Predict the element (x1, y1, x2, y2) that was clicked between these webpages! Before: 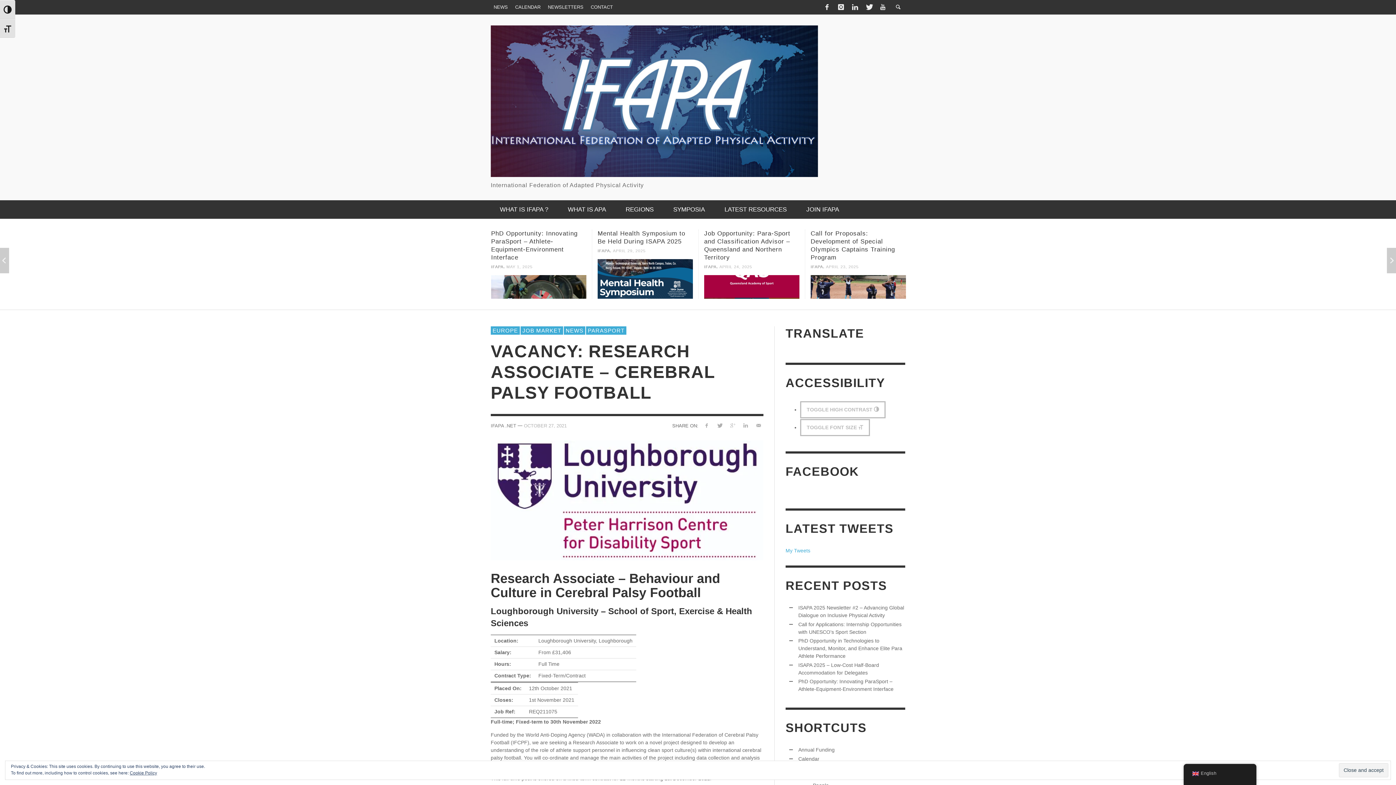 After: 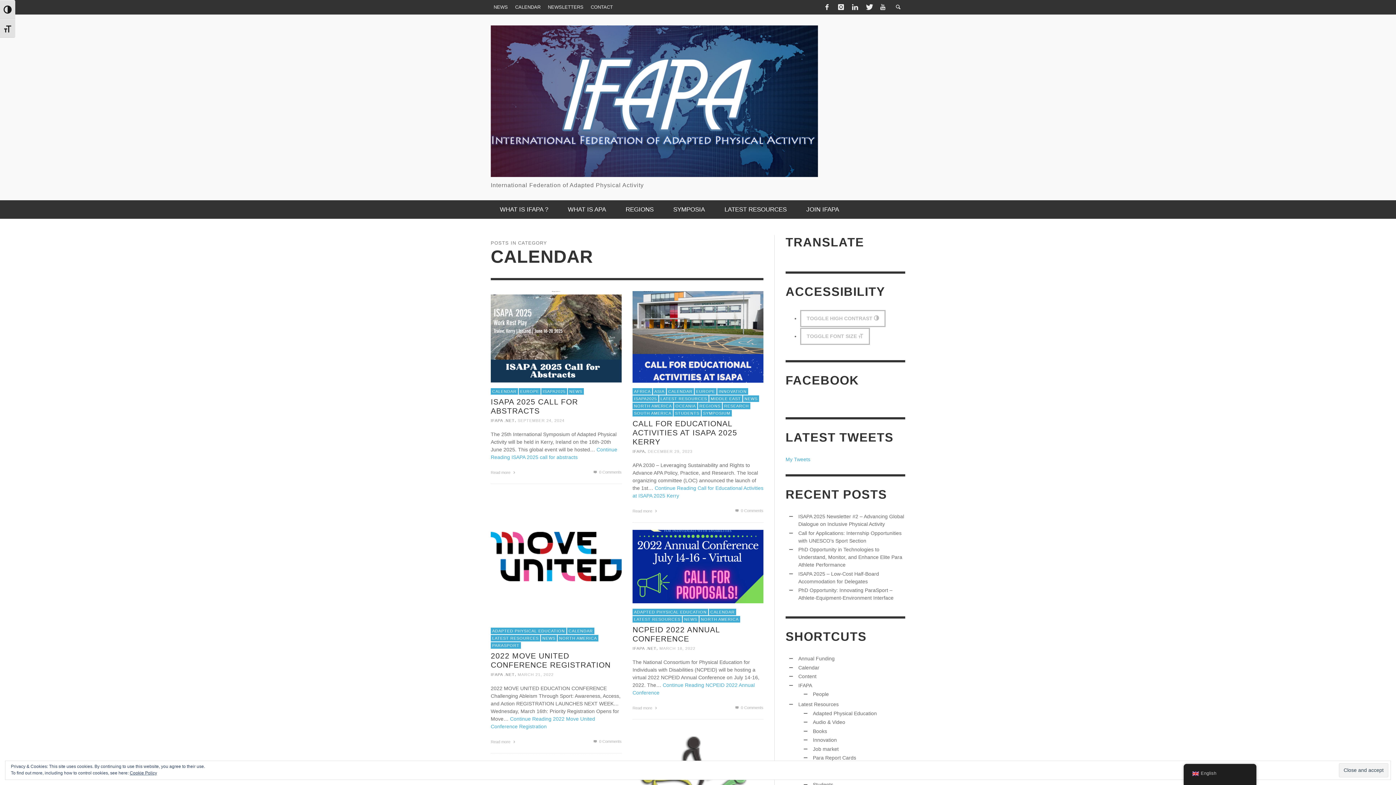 Action: label: Calendar bbox: (798, 756, 819, 762)